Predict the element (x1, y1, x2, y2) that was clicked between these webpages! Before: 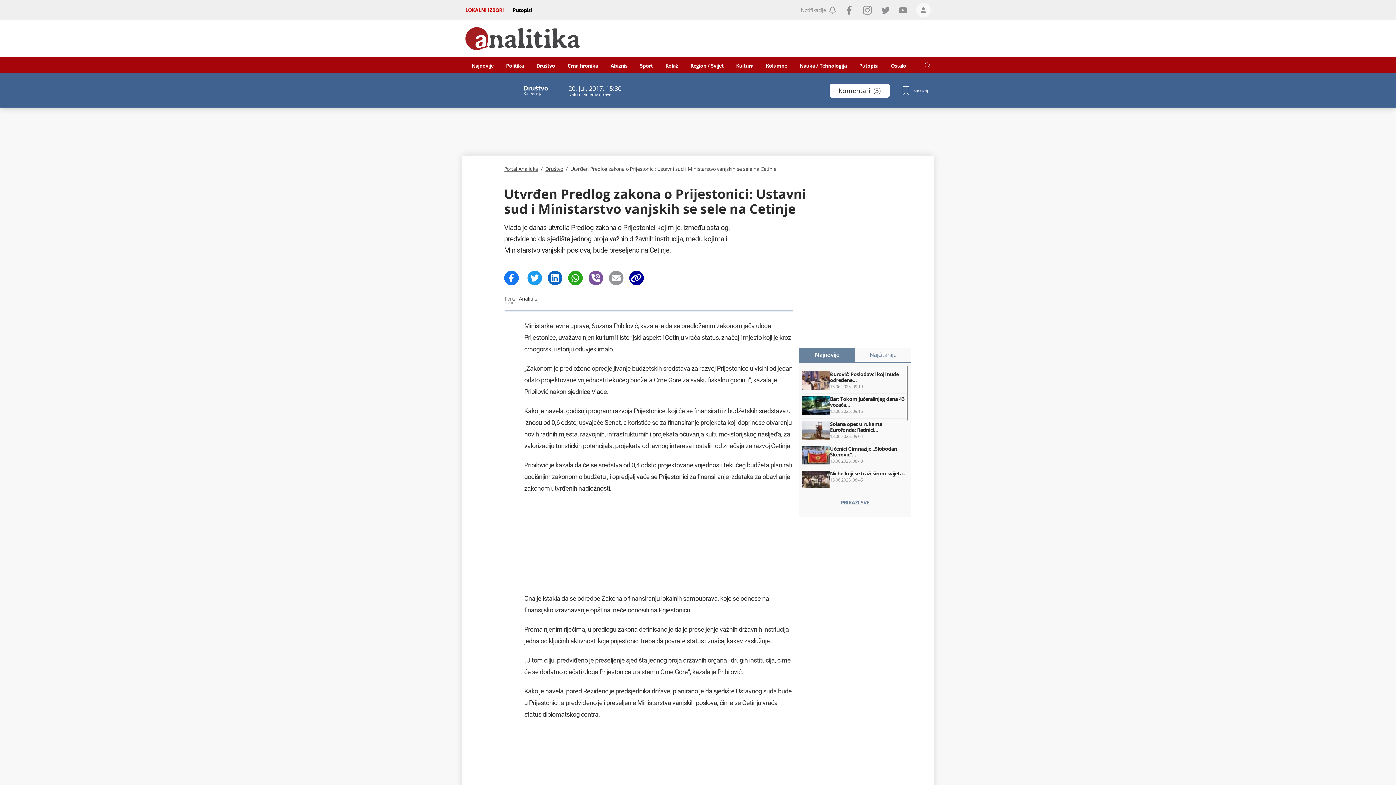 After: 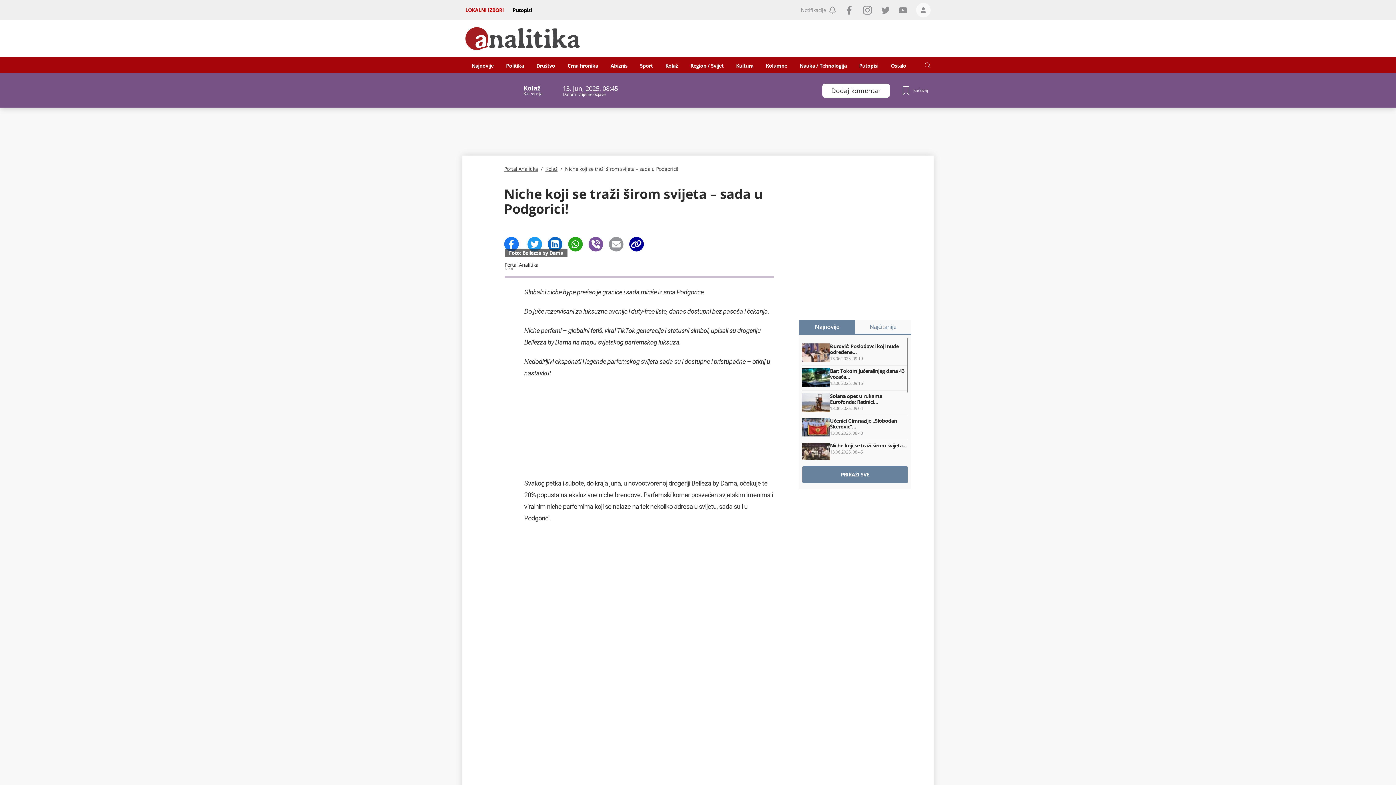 Action: bbox: (802, 471, 908, 489) label: Niche koji se traži širom svijeta…
13.06.2025. 08:45